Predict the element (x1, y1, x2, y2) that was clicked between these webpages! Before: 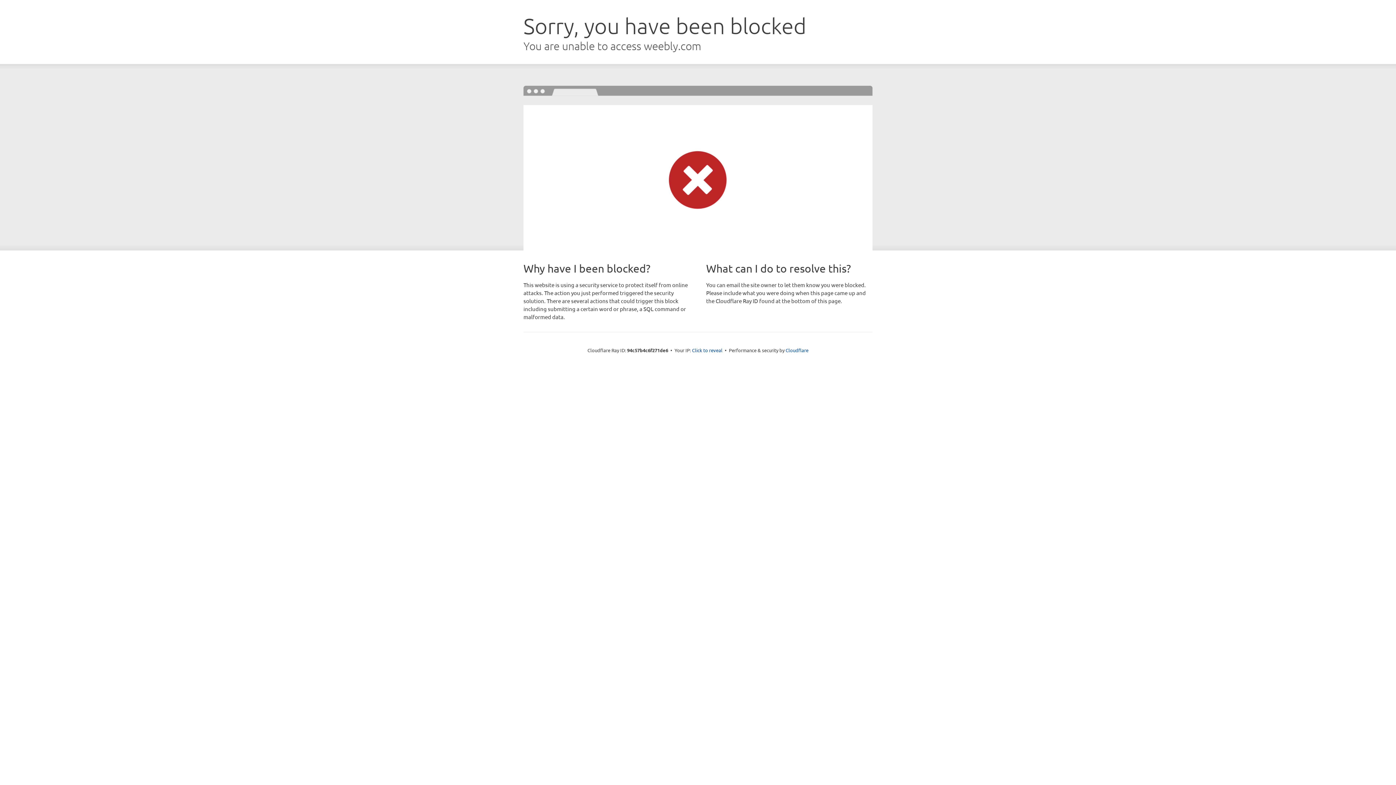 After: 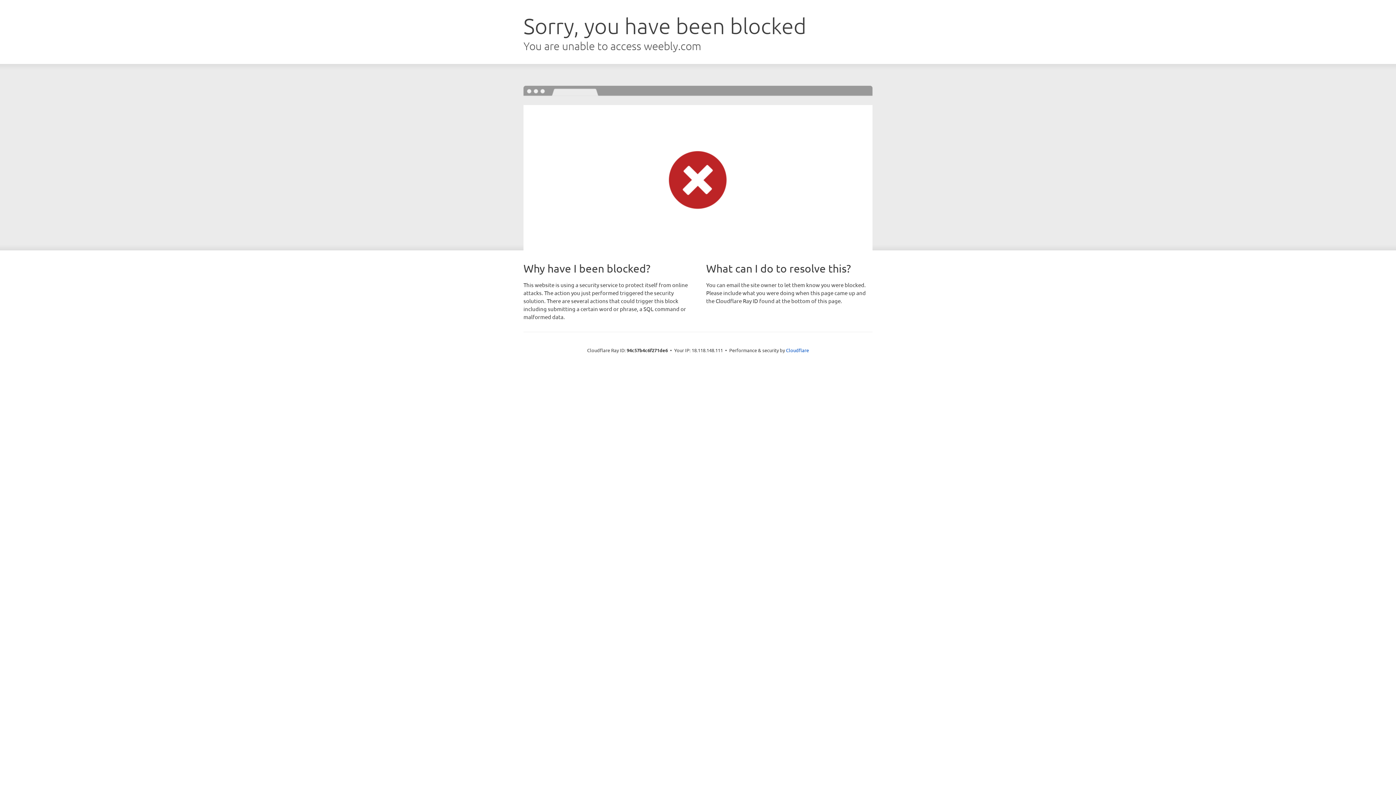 Action: label: Click to reveal bbox: (692, 346, 722, 353)